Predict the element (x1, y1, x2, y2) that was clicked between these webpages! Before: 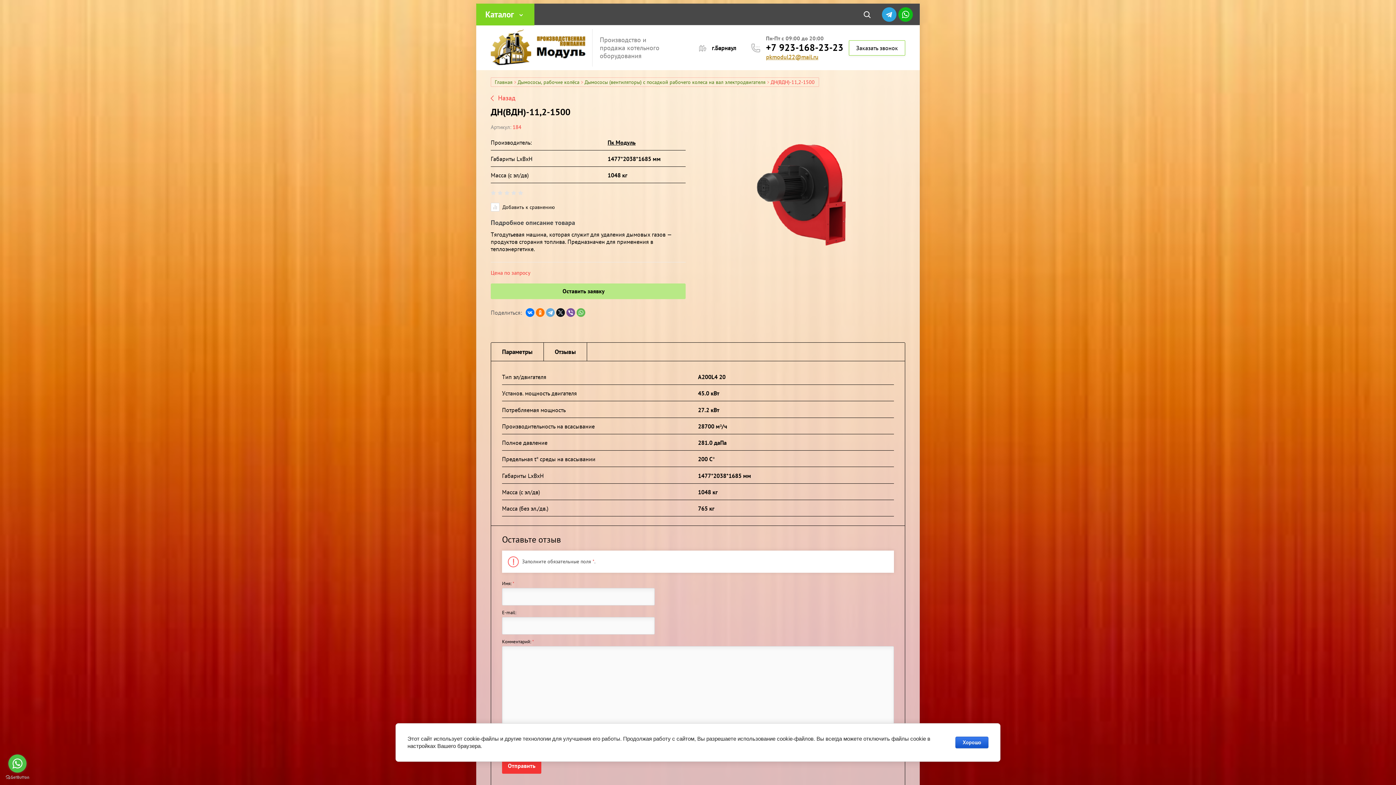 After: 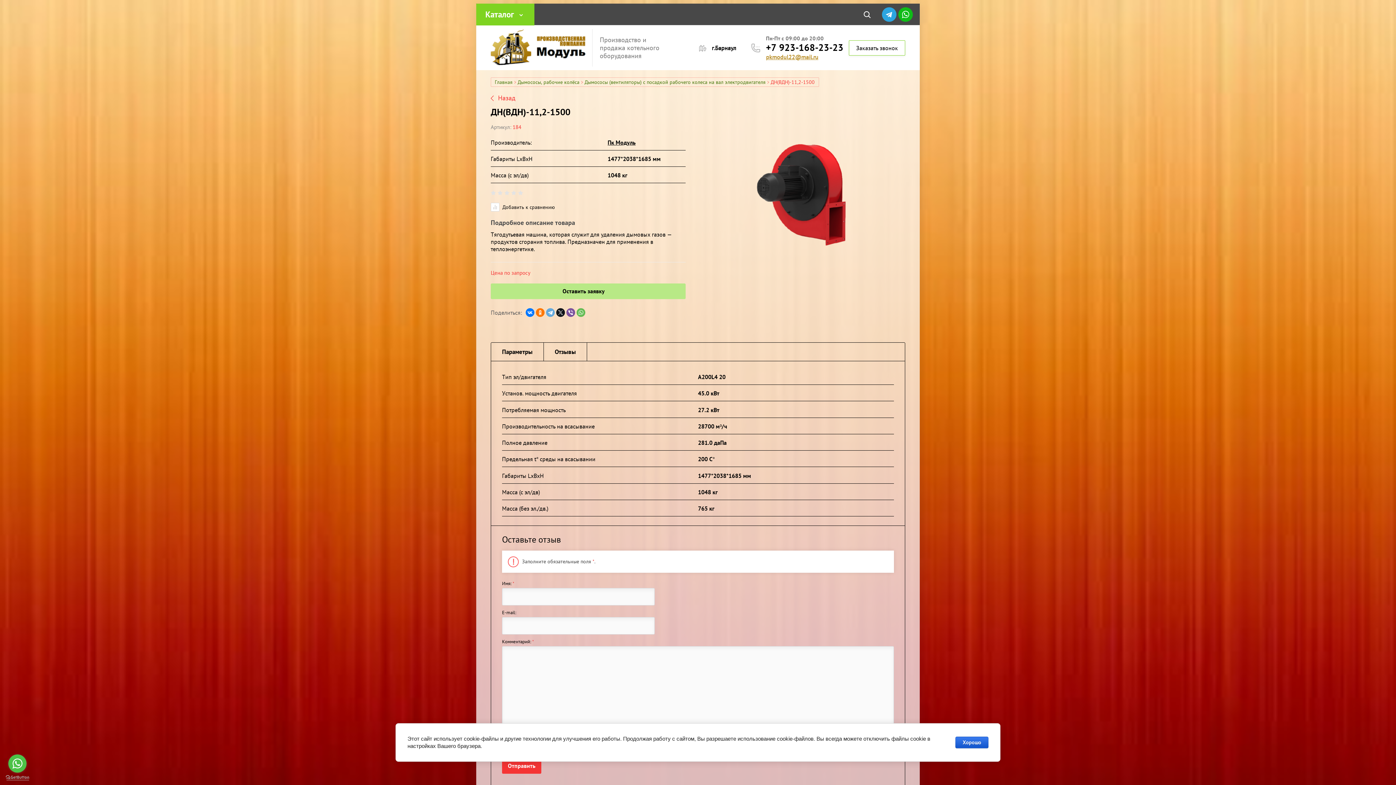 Action: label: Go to GetButton.io website bbox: (5, 775, 29, 780)